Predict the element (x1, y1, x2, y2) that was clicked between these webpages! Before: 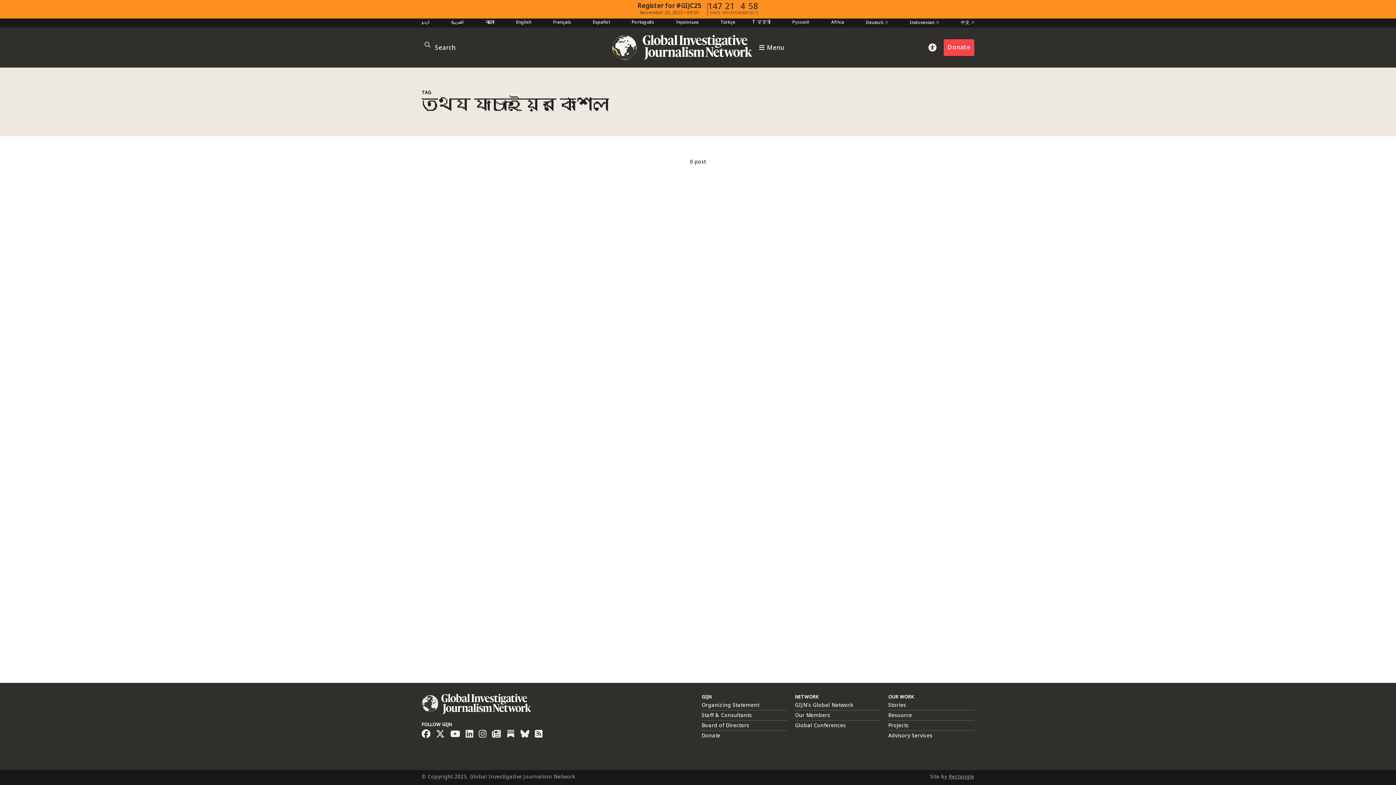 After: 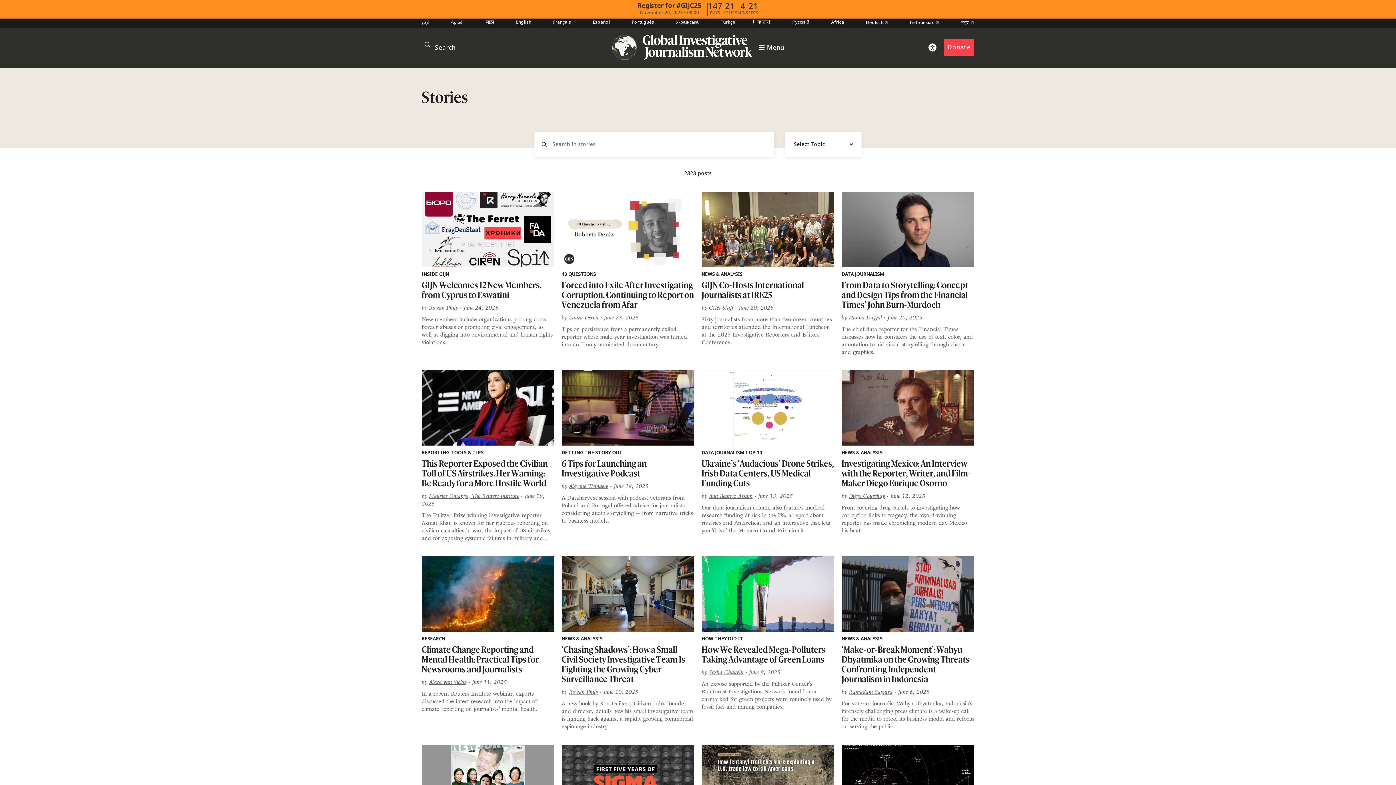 Action: label: Stories bbox: (888, 700, 906, 711)